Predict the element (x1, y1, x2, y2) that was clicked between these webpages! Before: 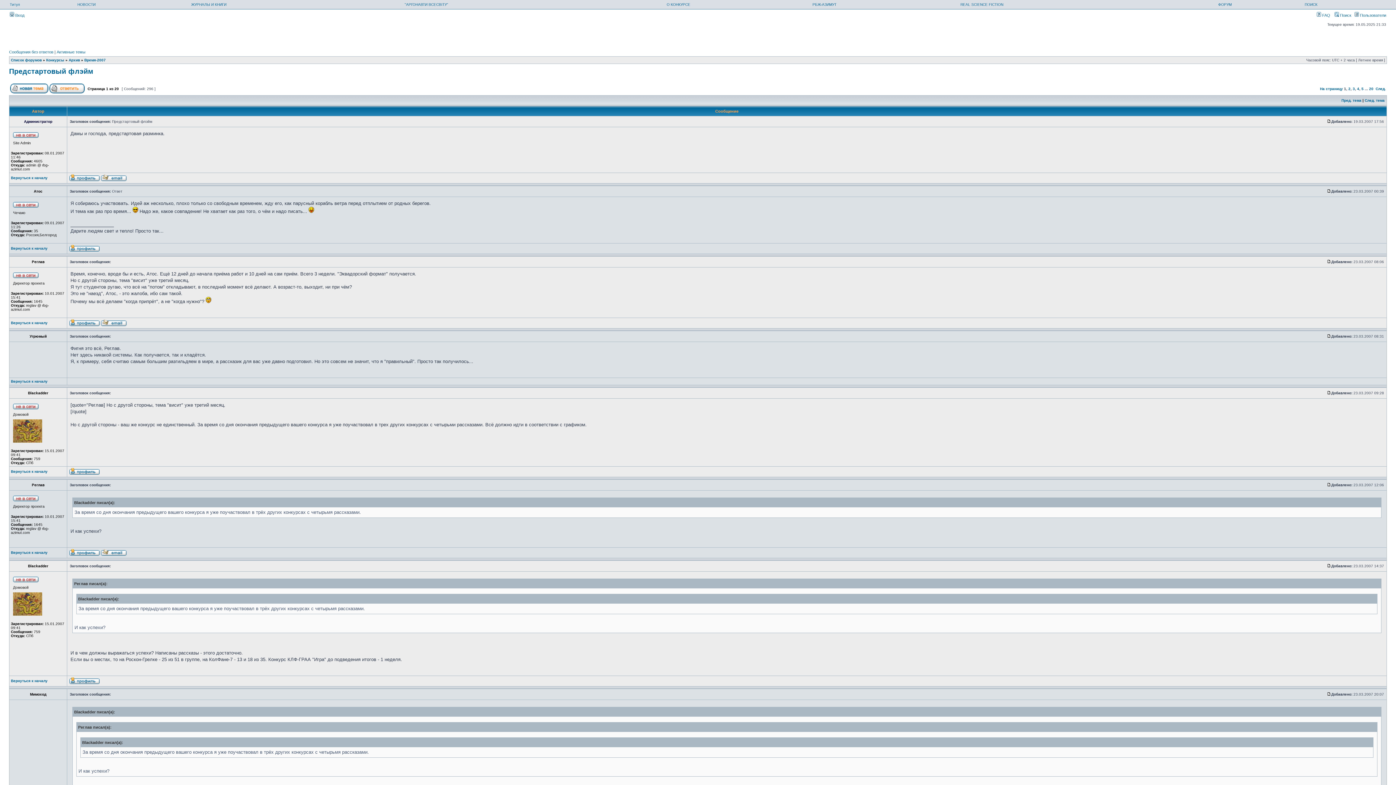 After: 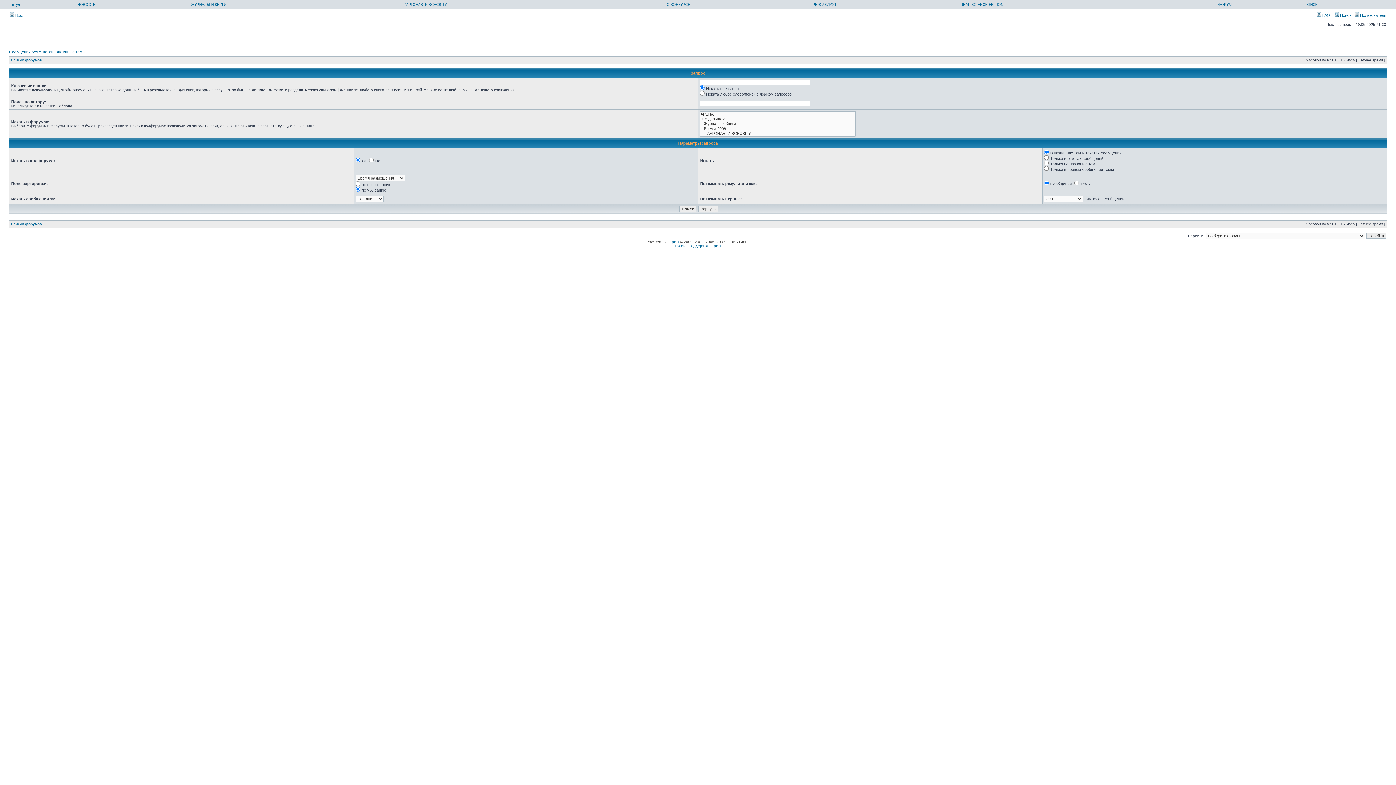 Action: label:  Поиск bbox: (1334, 13, 1351, 17)